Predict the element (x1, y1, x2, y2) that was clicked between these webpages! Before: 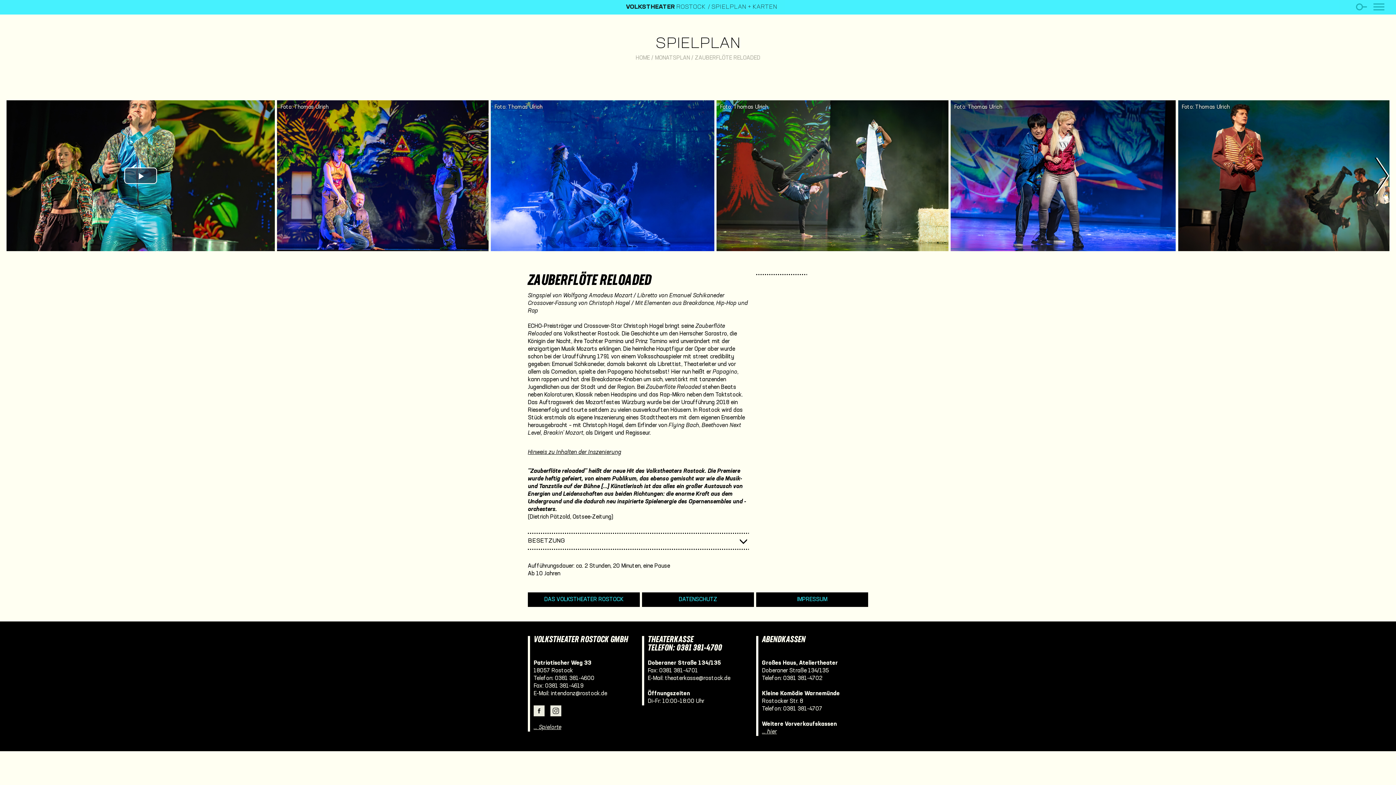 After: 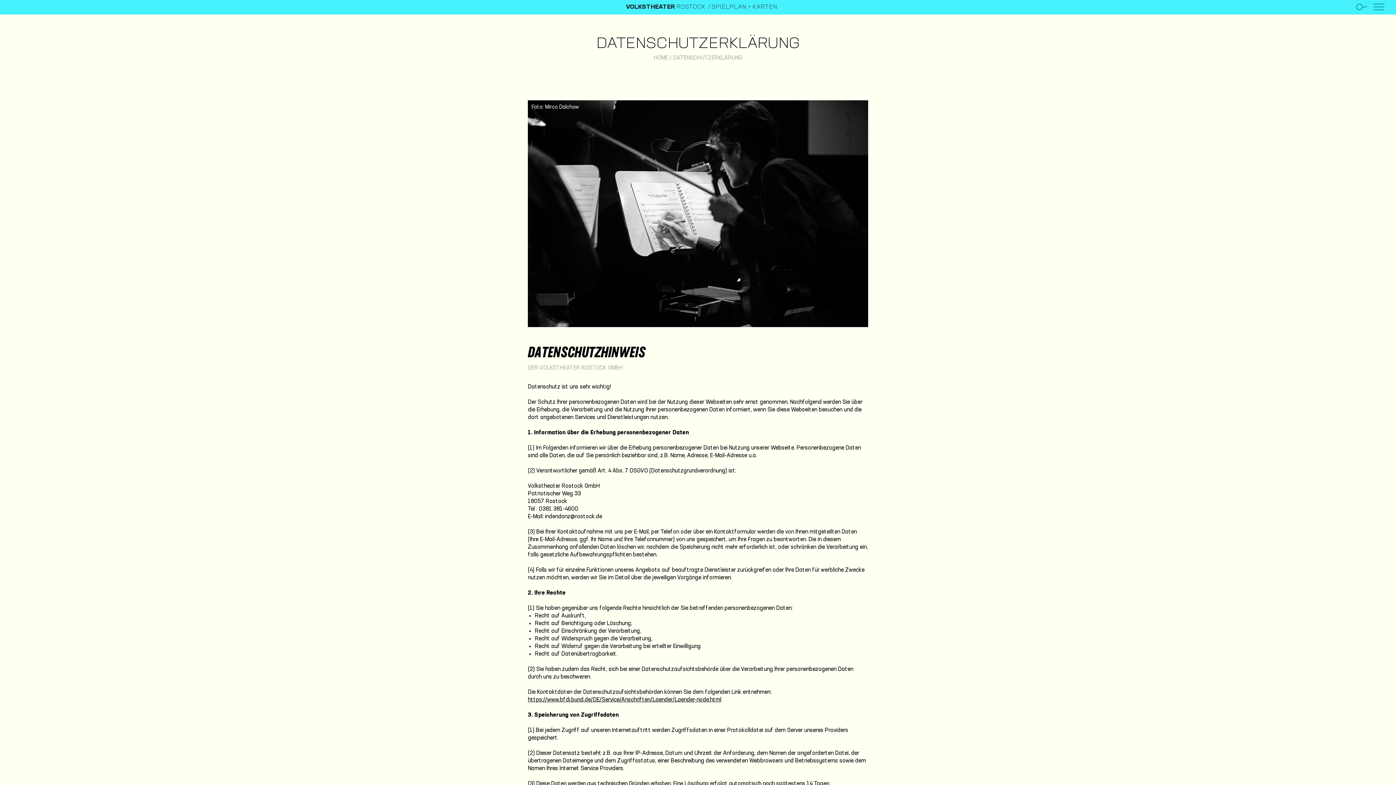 Action: label: DATENSCHUTZ bbox: (642, 592, 754, 607)